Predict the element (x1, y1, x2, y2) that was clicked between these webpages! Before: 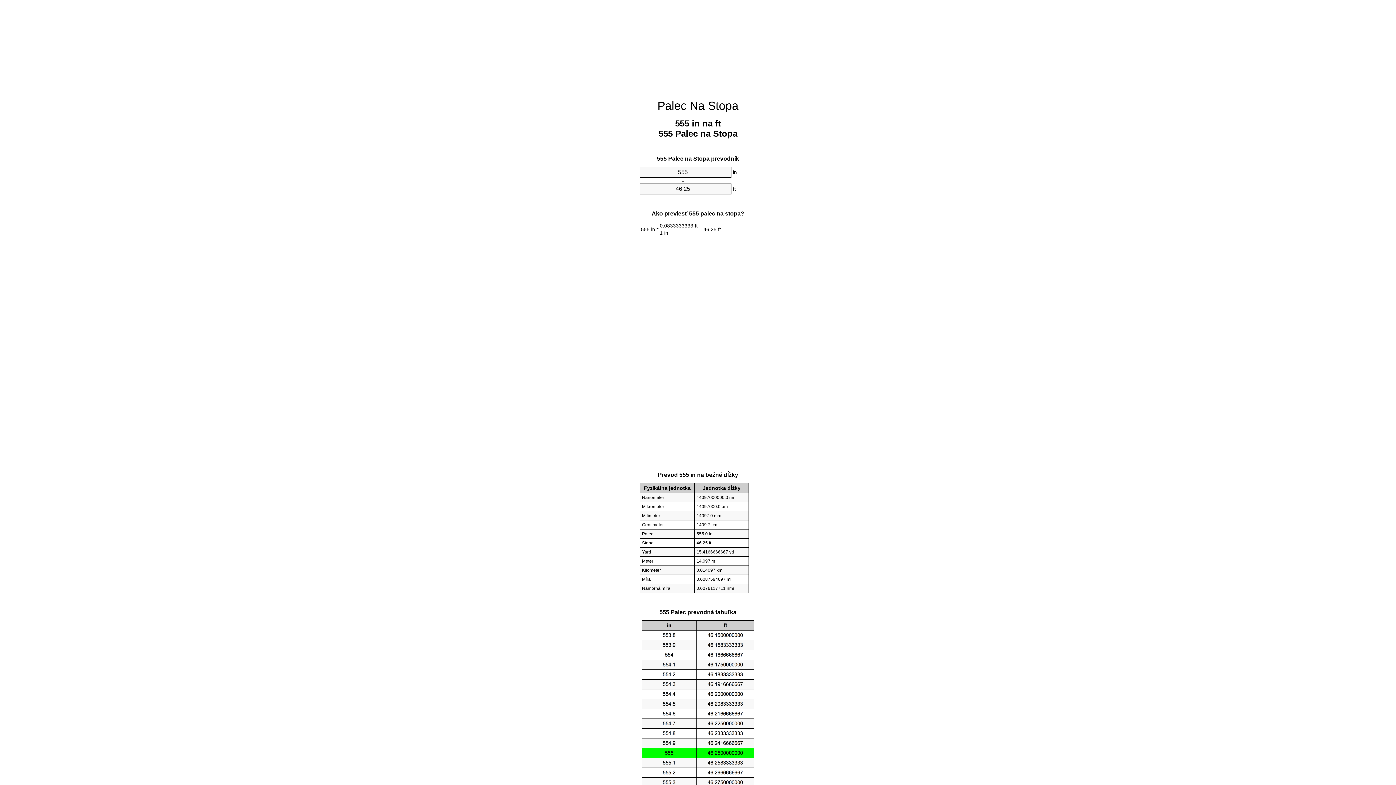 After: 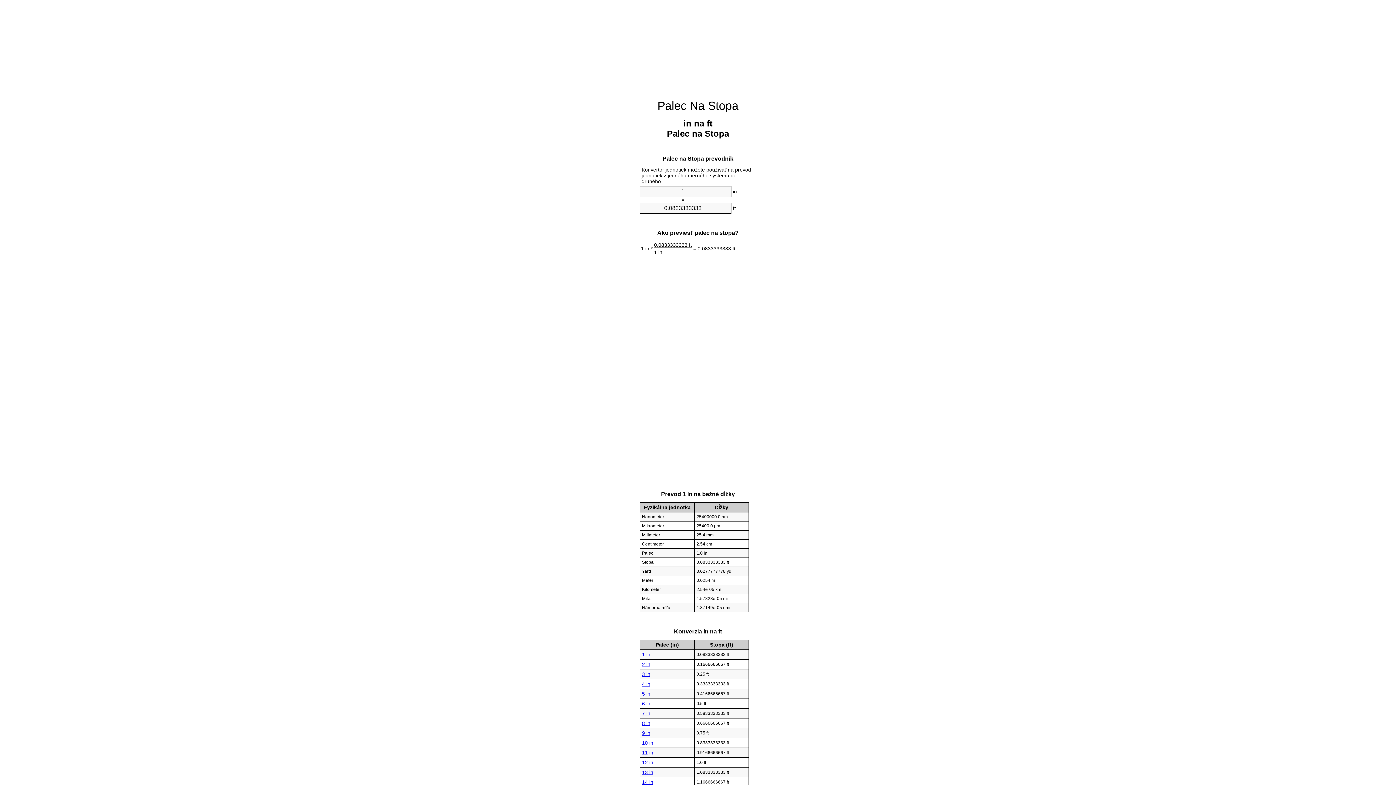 Action: label: Palec Na Stopa bbox: (657, 99, 738, 112)